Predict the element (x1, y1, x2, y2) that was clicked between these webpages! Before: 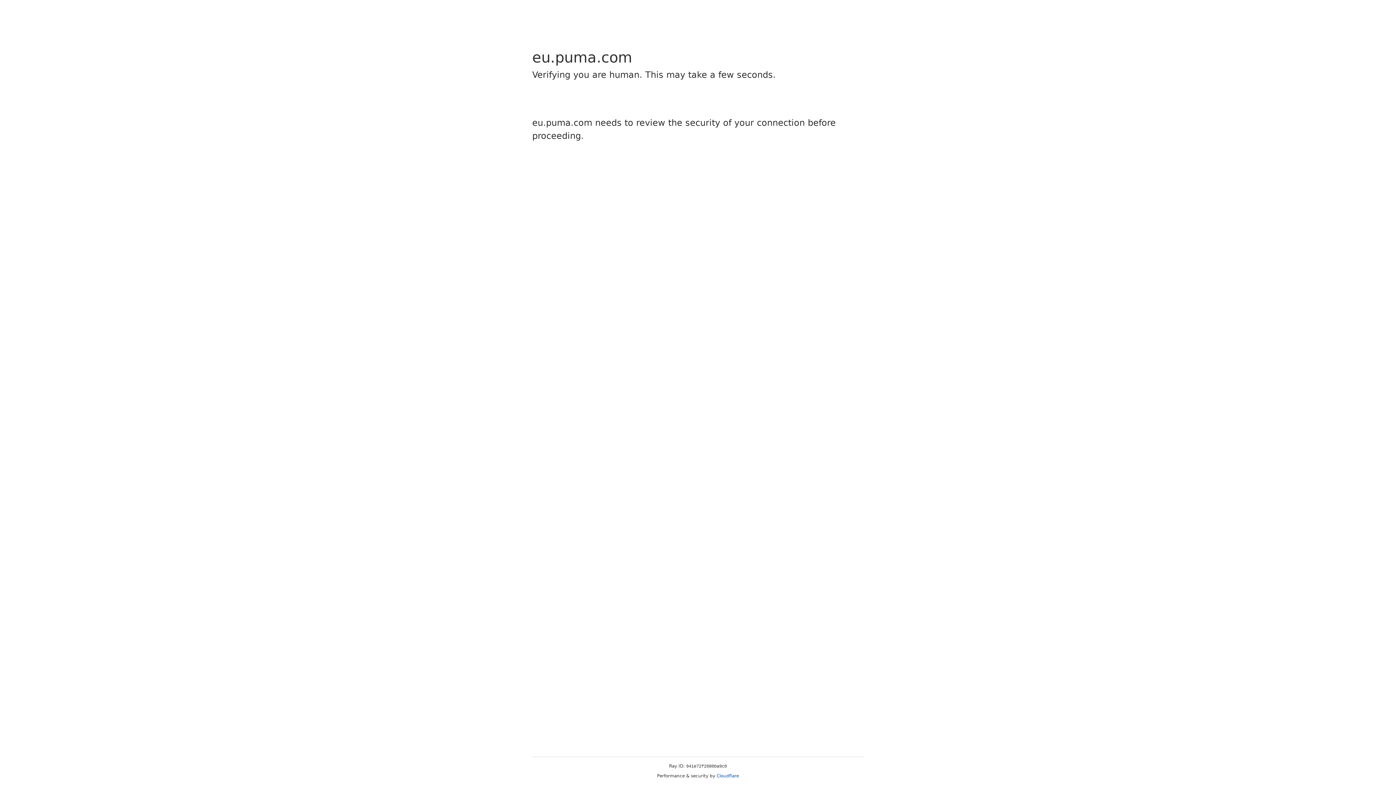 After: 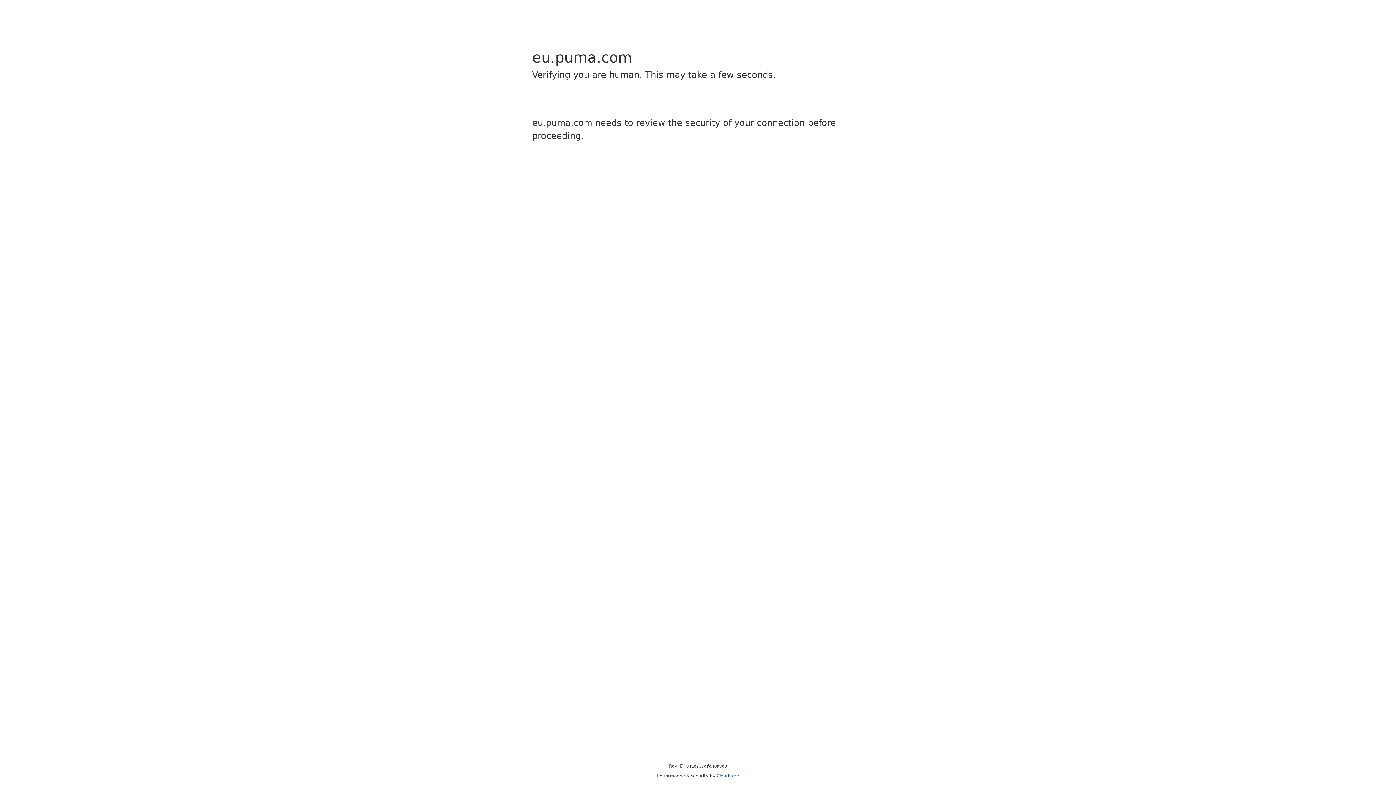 Action: bbox: (716, 773, 739, 778) label: Cloudflare